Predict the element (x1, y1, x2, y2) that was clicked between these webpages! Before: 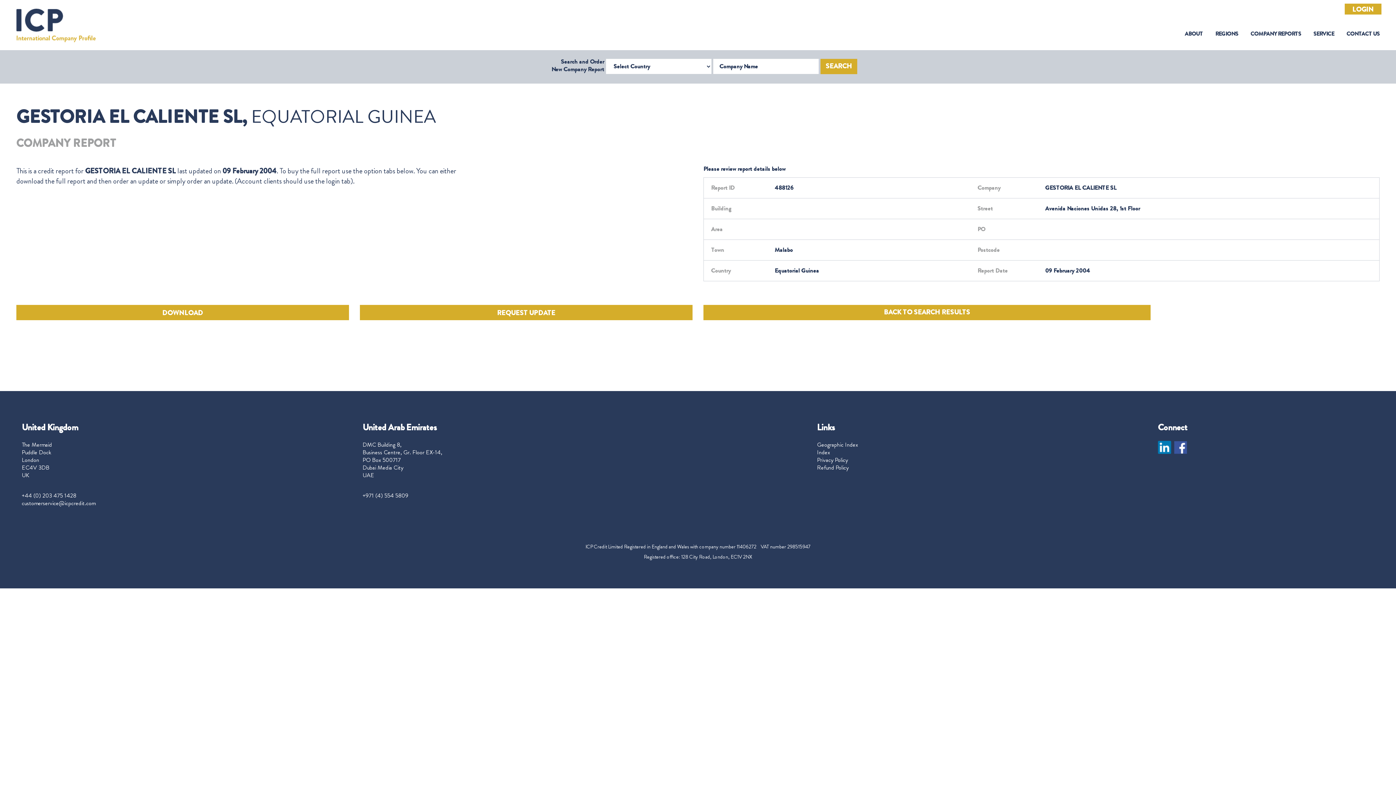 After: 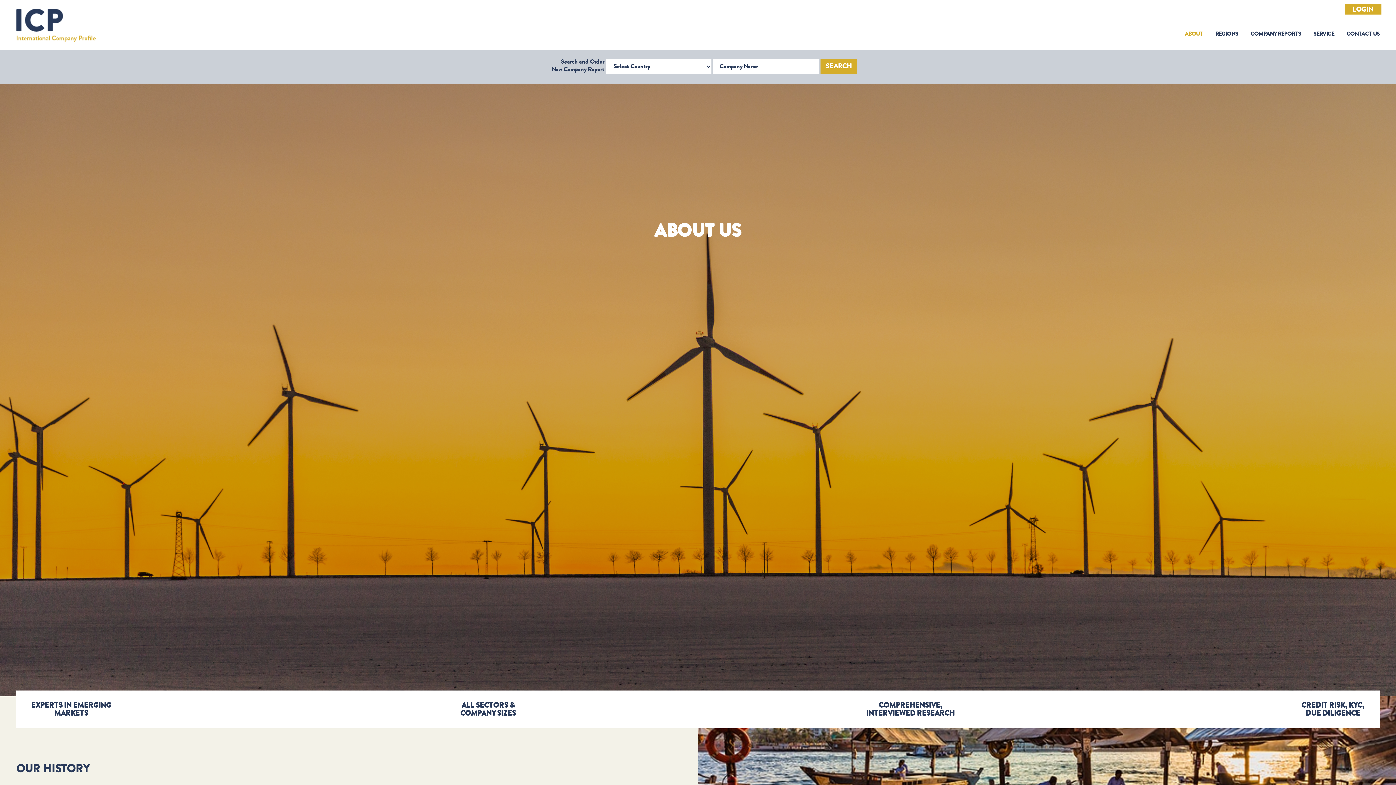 Action: label: ABOUT
(CURRENT) bbox: (1185, 31, 1203, 36)